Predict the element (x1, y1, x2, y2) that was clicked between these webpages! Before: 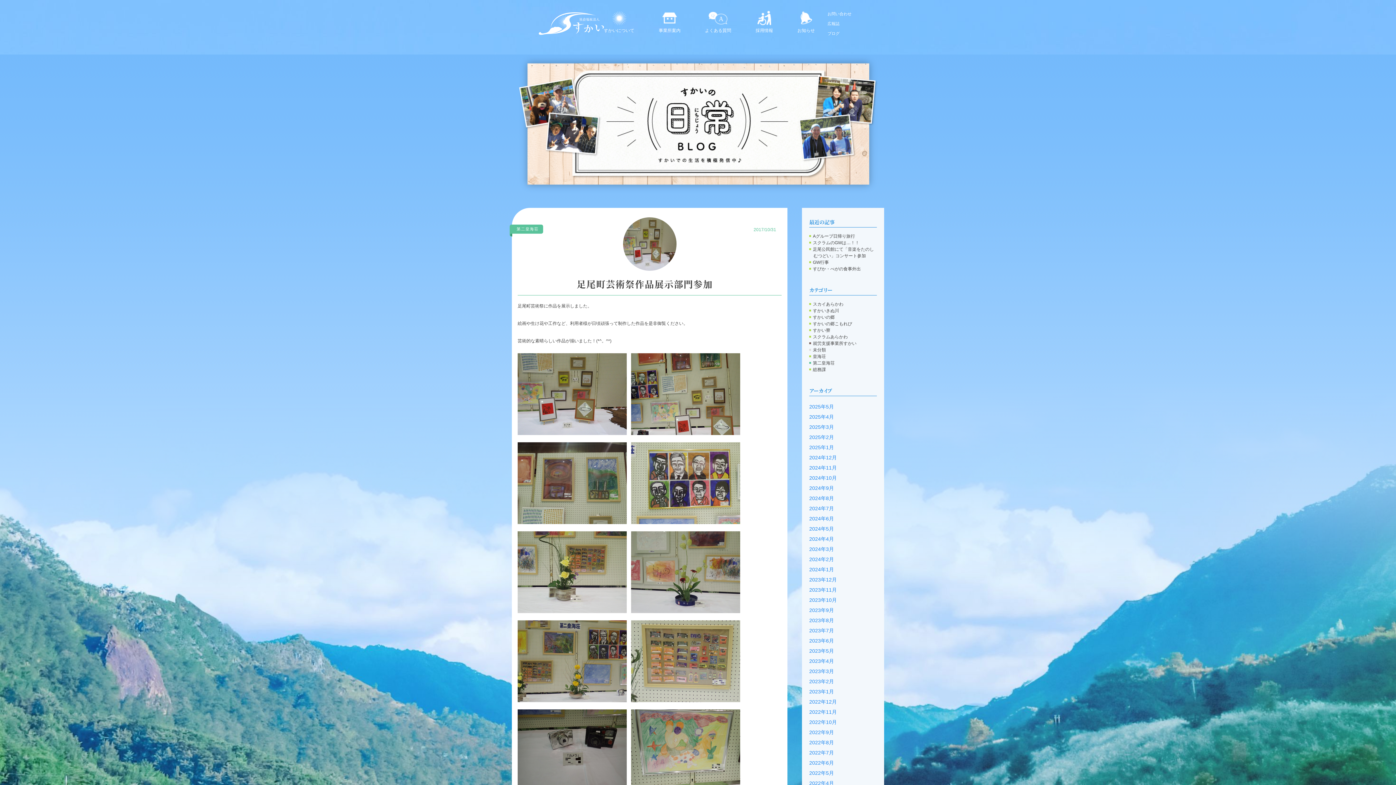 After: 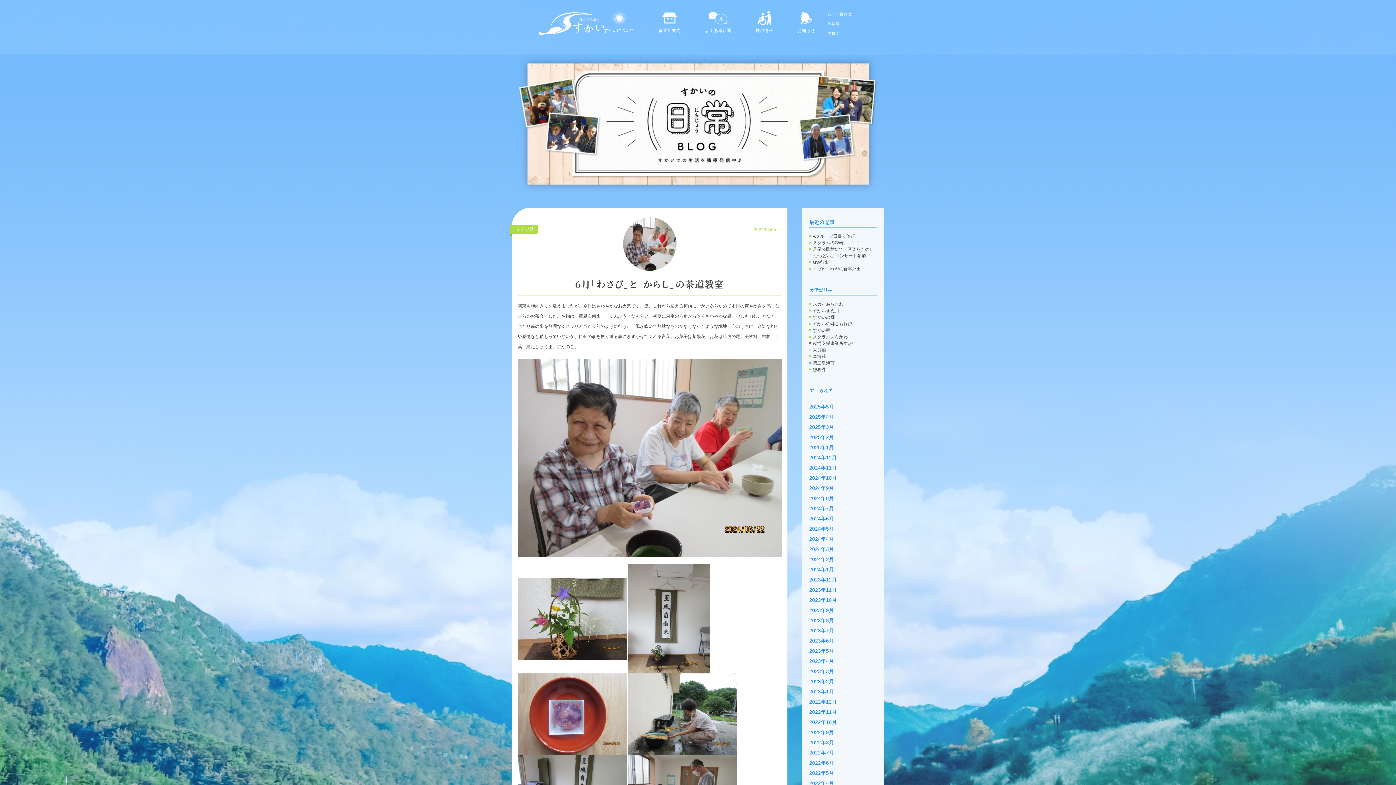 Action: label: 2024年7月 bbox: (809, 505, 834, 511)